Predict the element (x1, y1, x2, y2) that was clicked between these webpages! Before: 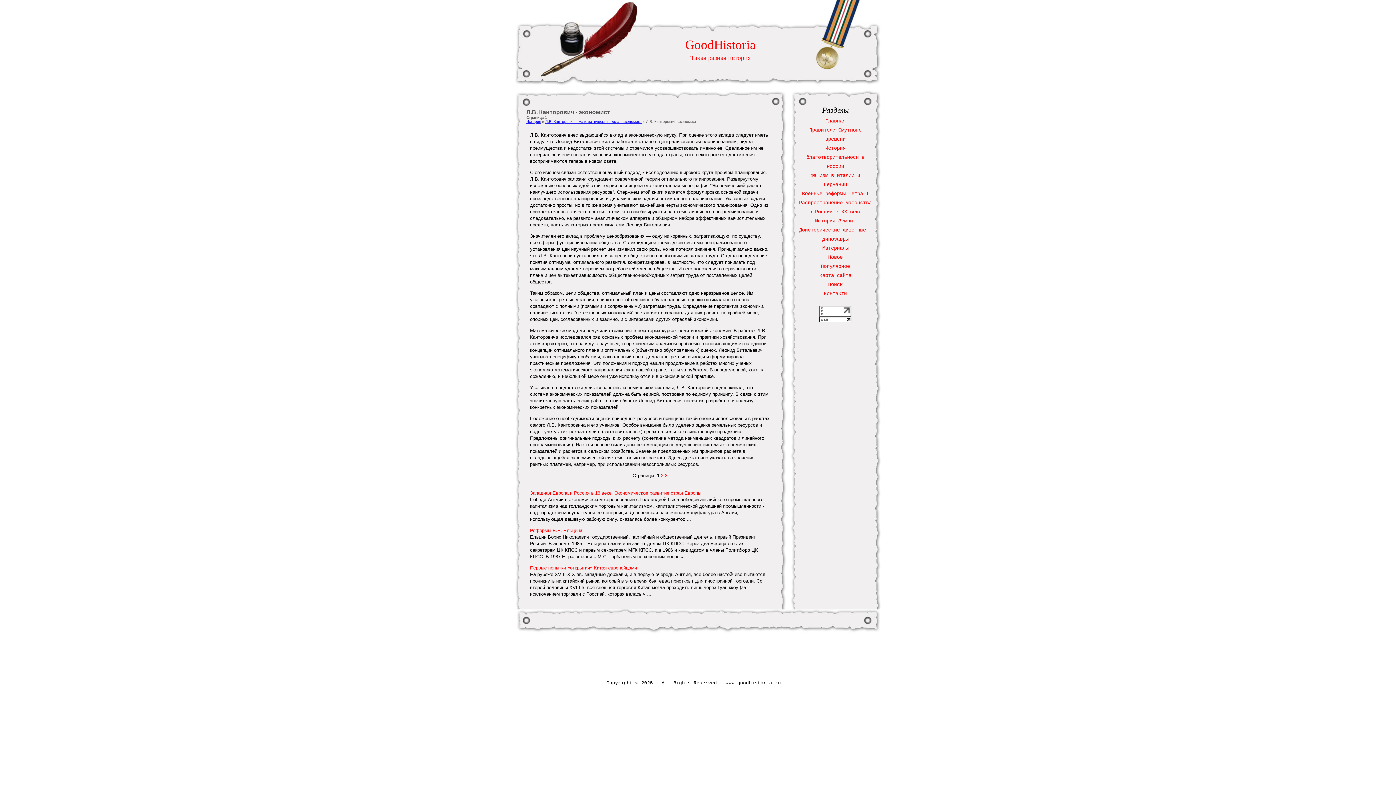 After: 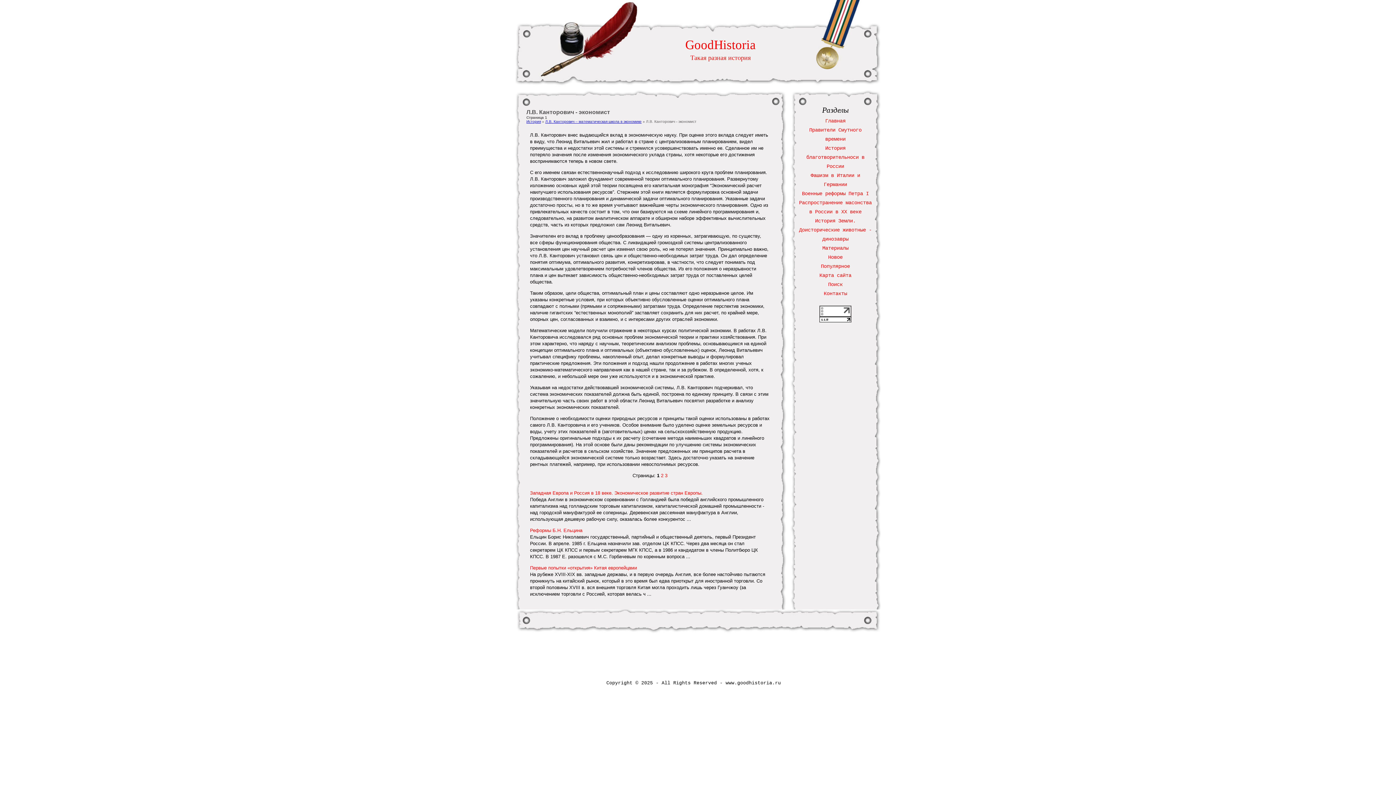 Action: bbox: (819, 318, 851, 324)